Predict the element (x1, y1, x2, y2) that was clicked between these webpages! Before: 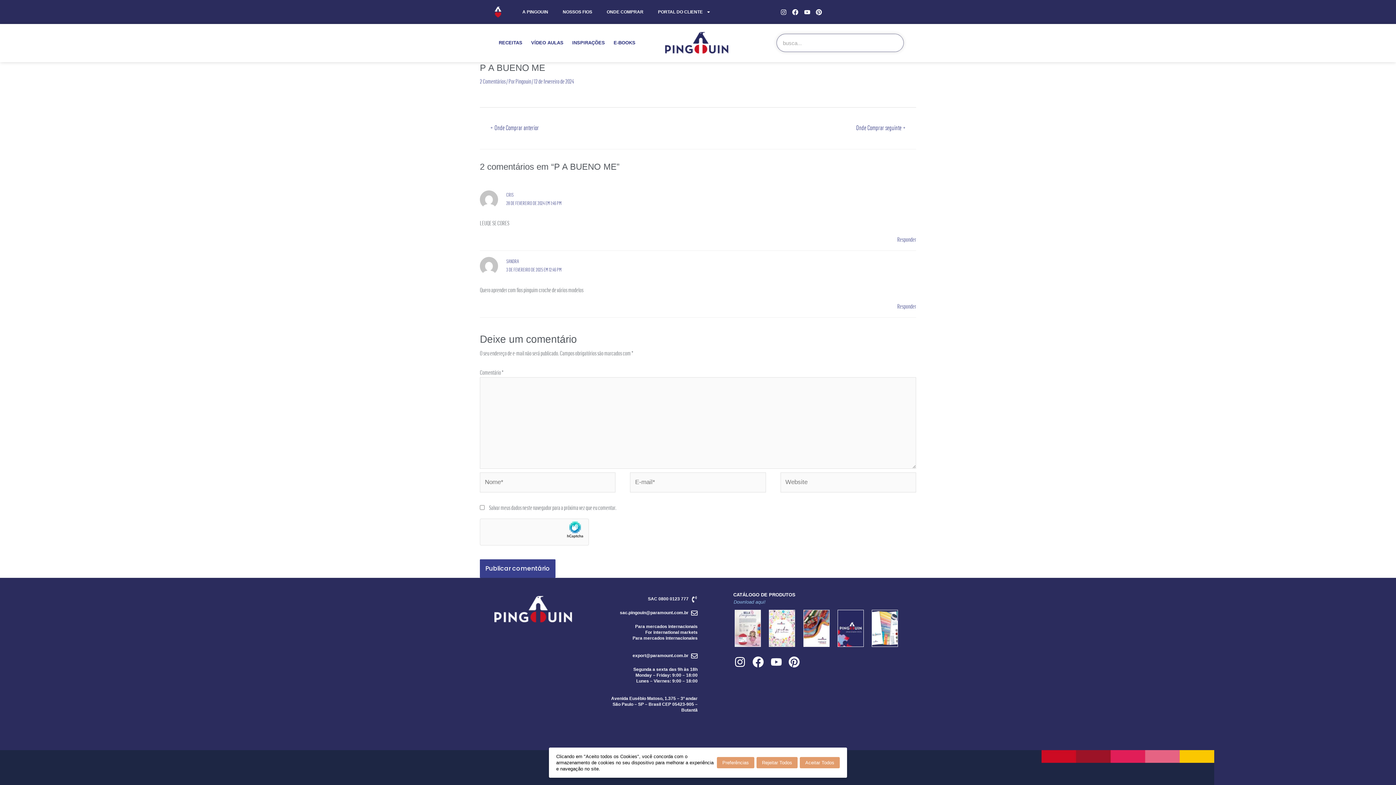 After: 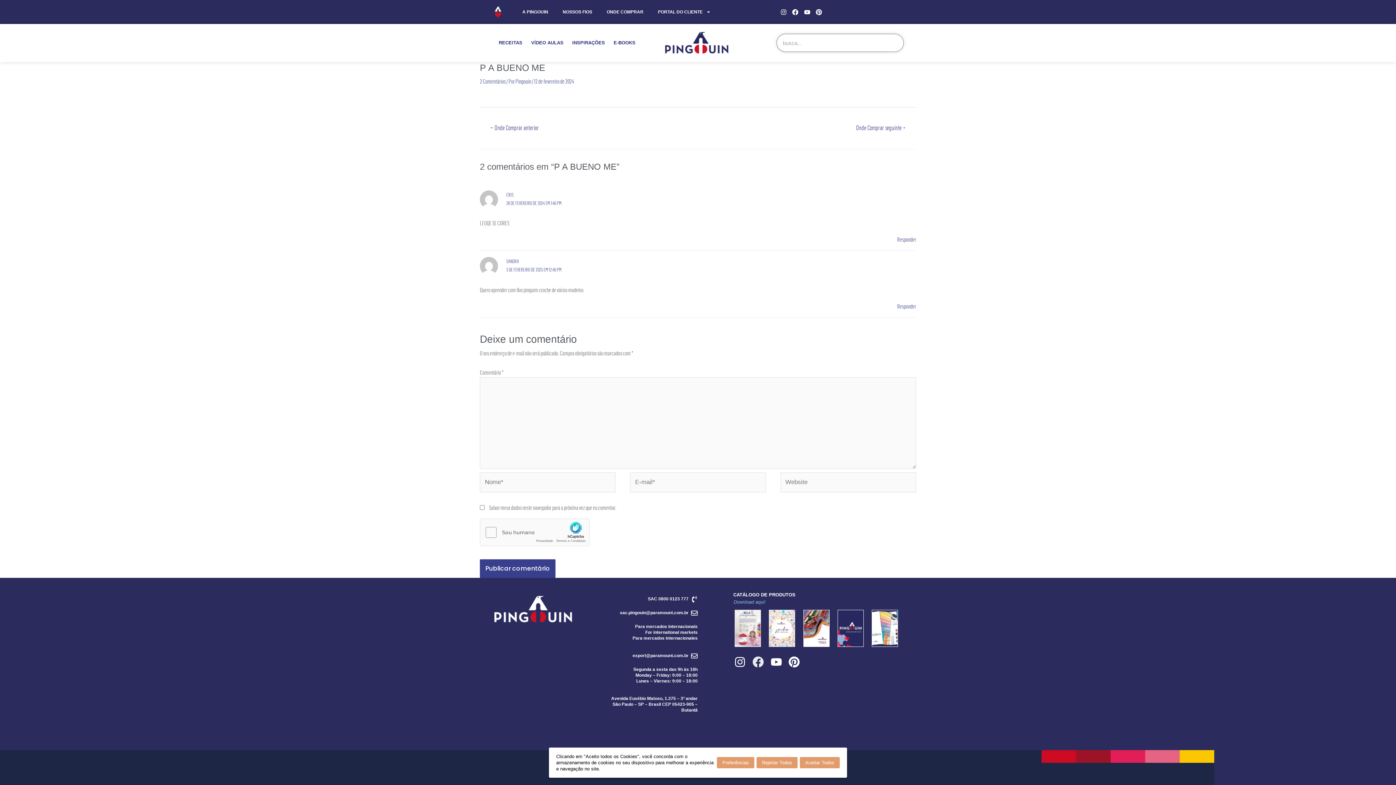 Action: label: Facebook bbox: (749, 653, 767, 671)